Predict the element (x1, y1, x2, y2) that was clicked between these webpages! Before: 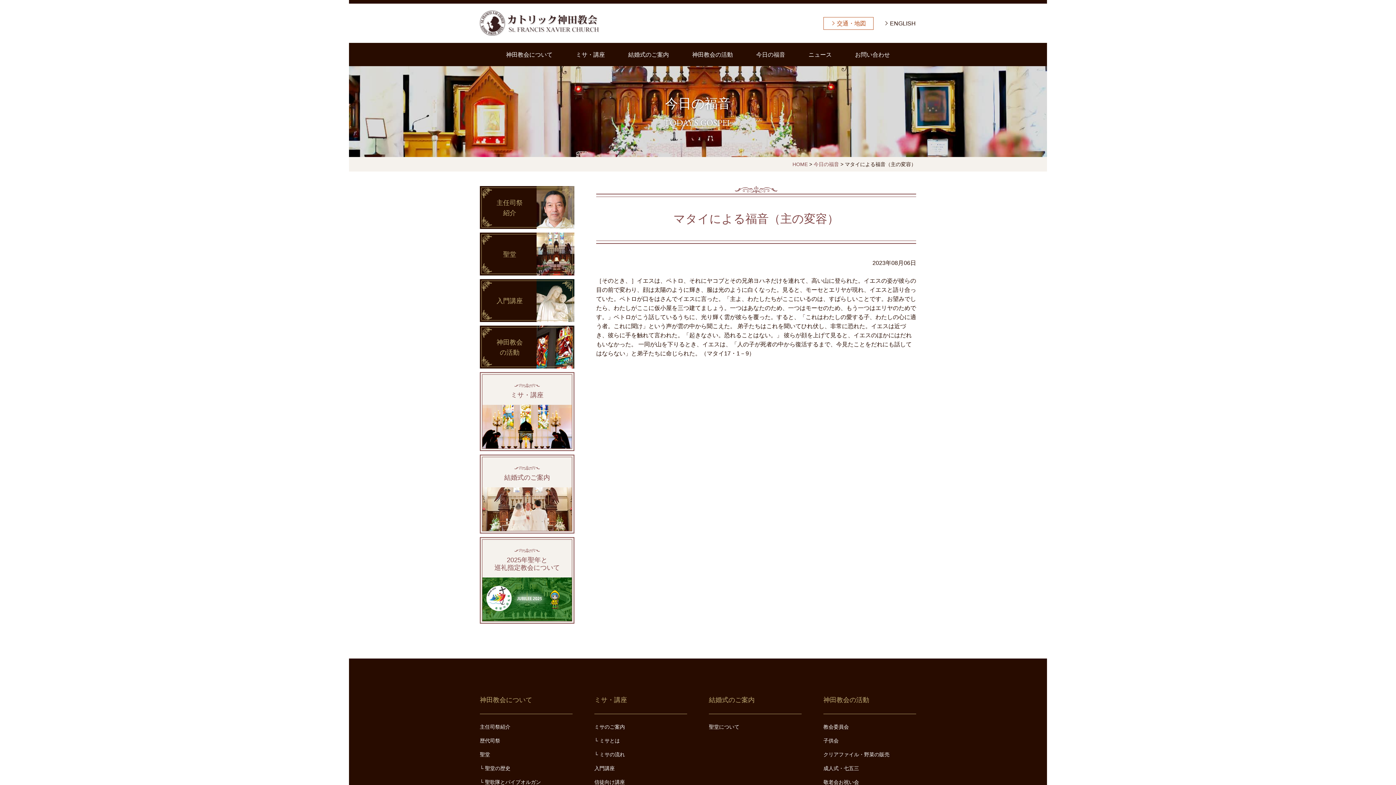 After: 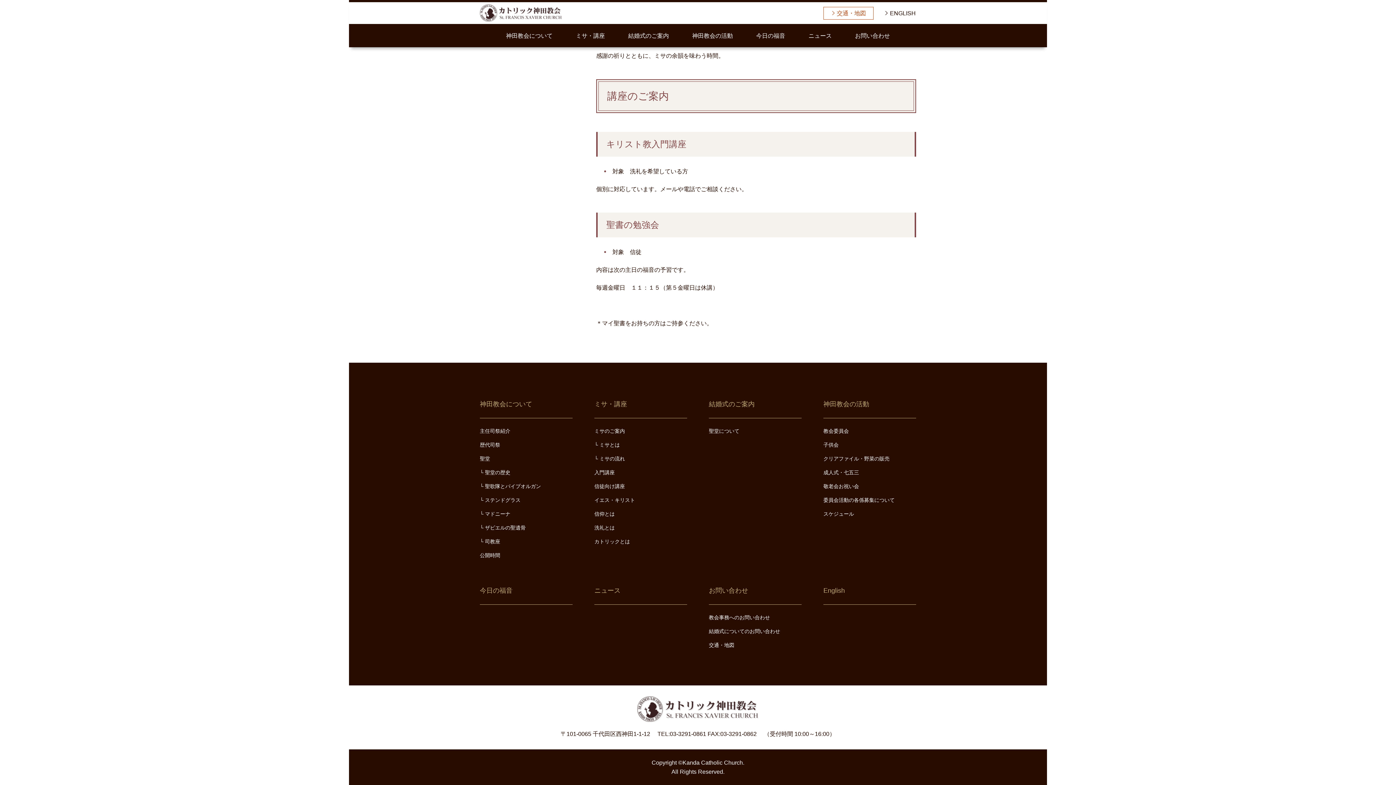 Action: label: 入門講座 bbox: (480, 279, 574, 322)